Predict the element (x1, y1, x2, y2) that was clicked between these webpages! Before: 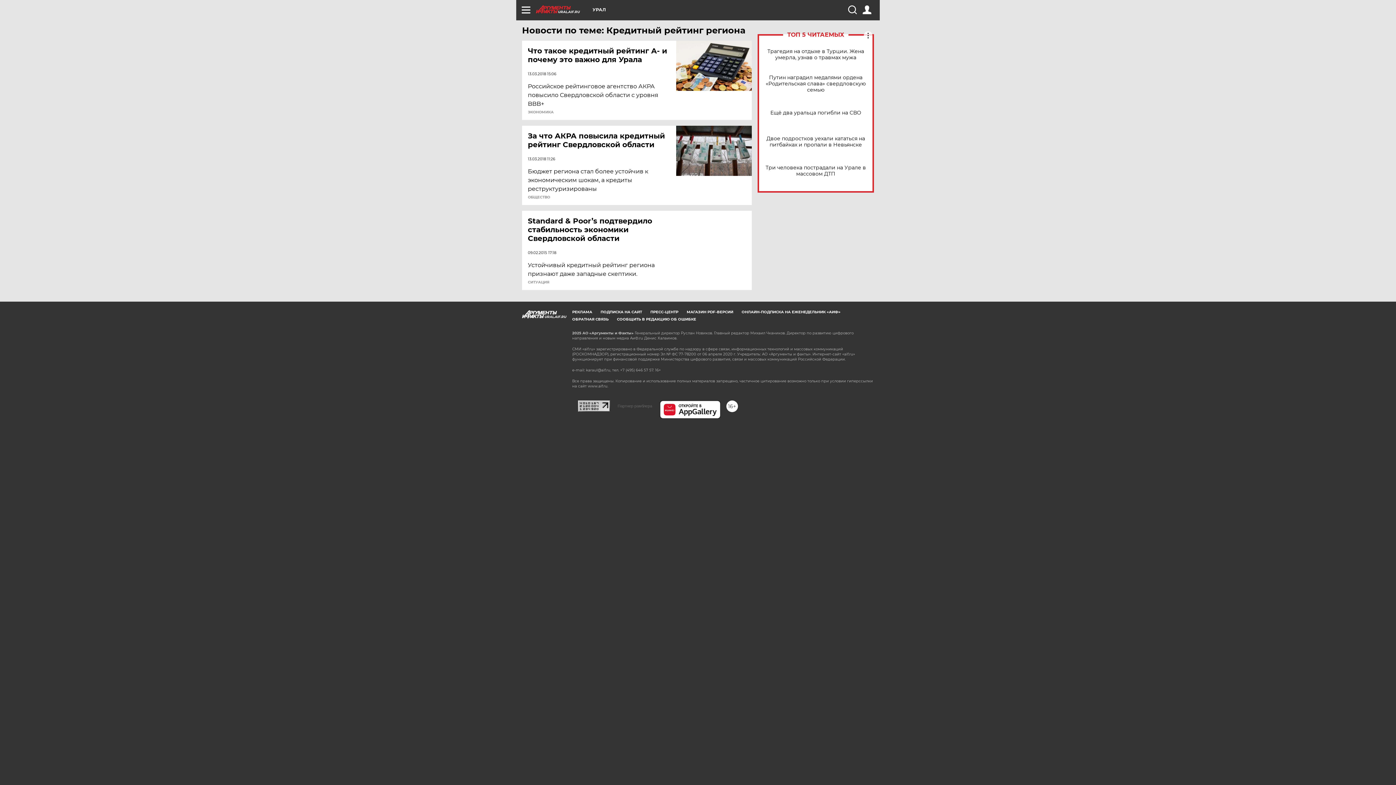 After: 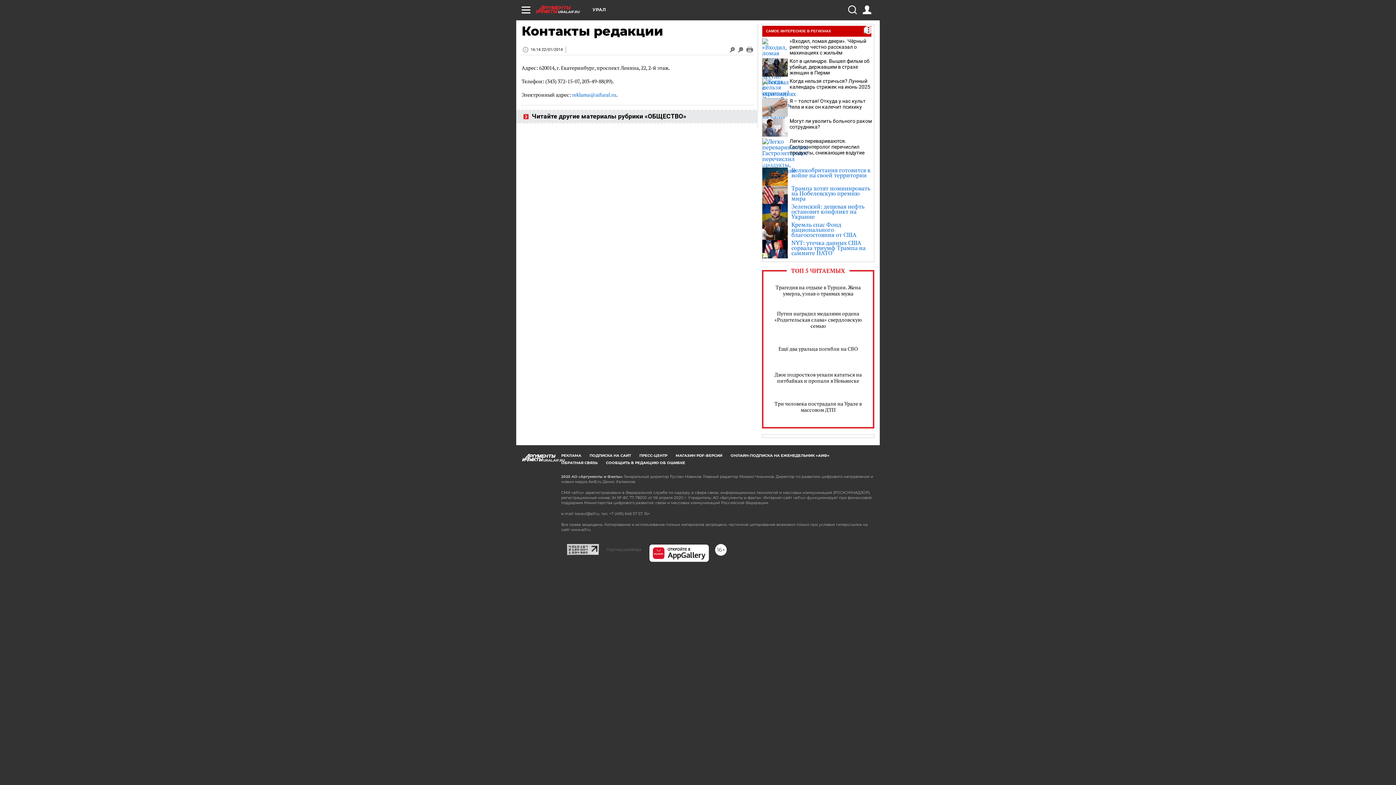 Action: bbox: (572, 317, 608, 321) label: ОБРАТНАЯ СВЯЗЬ